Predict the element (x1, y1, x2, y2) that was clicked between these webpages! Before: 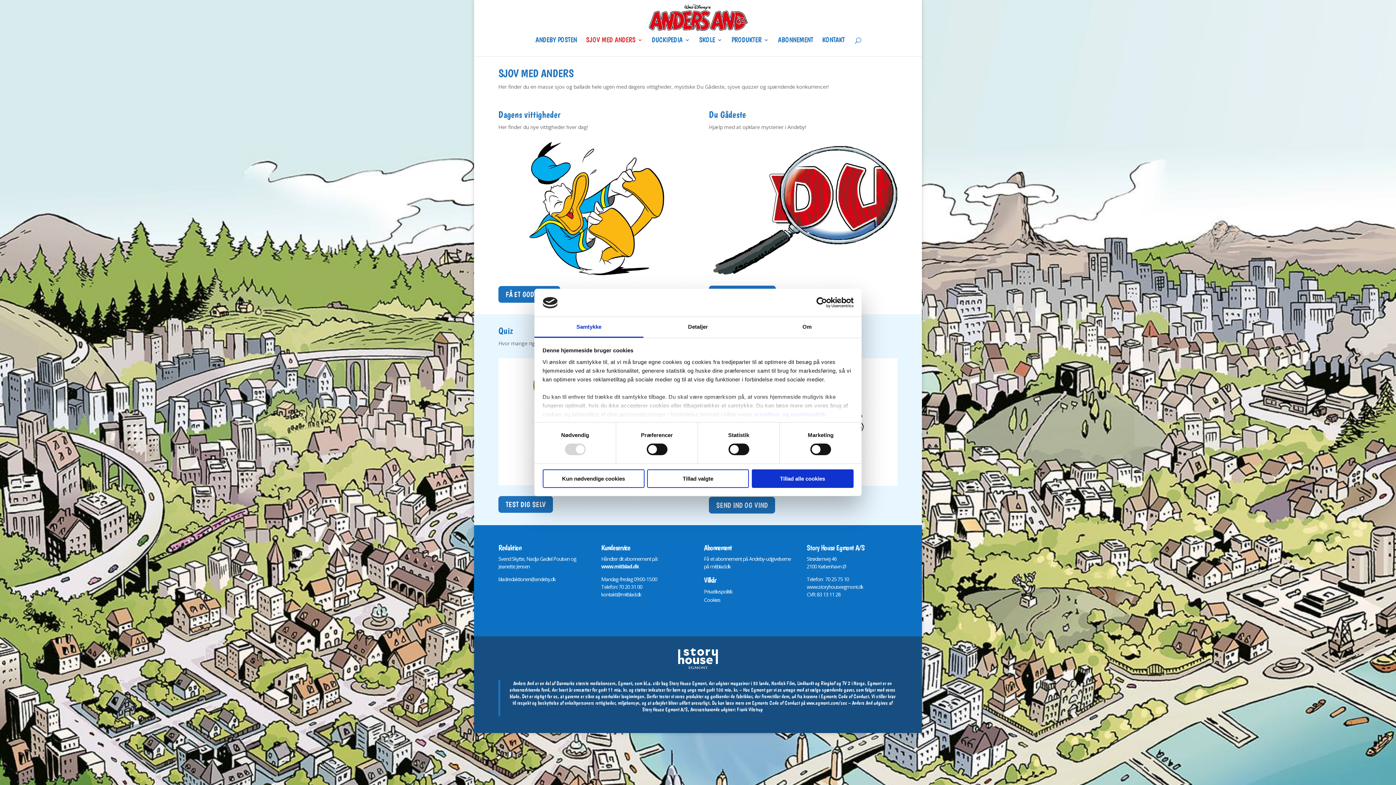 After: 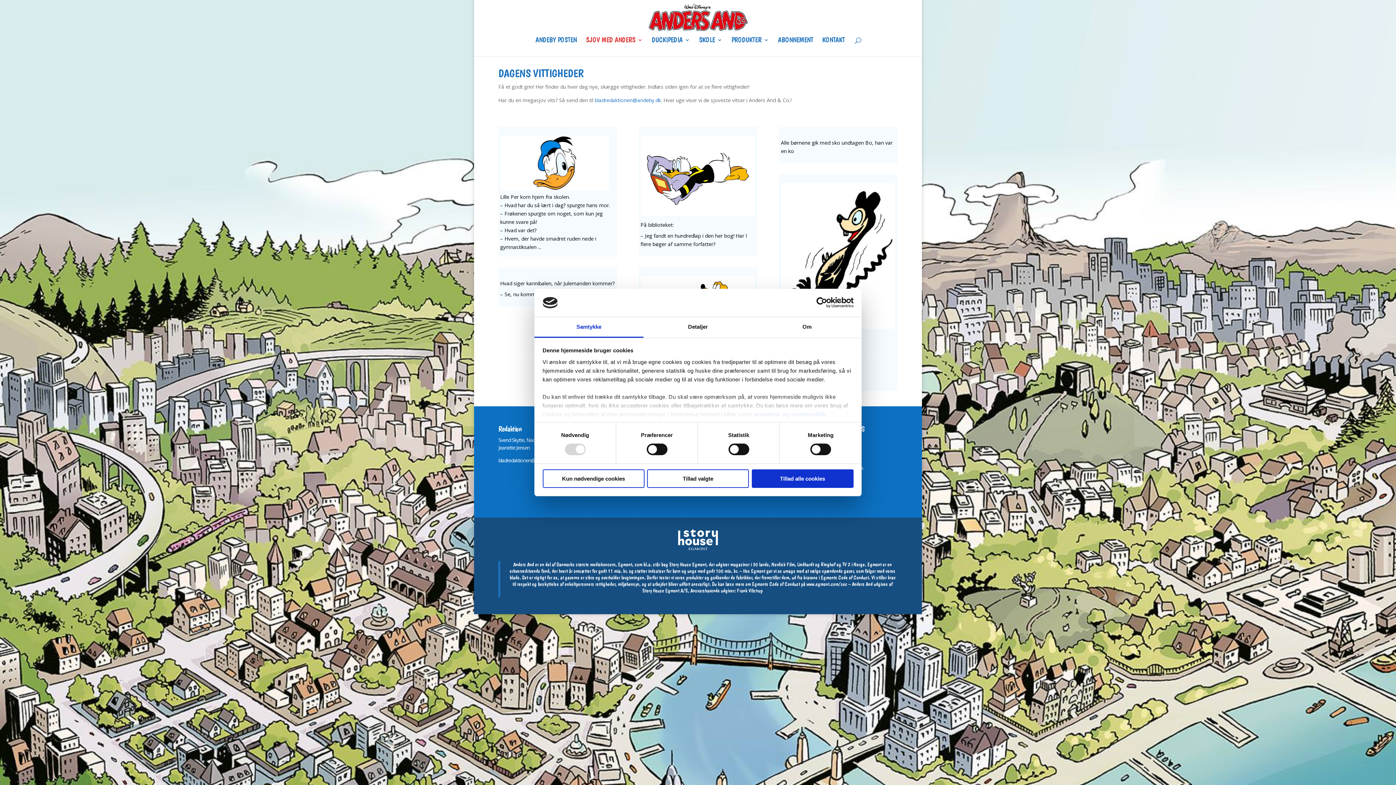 Action: bbox: (498, 286, 560, 302) label: FÅ ET GODT GRIN